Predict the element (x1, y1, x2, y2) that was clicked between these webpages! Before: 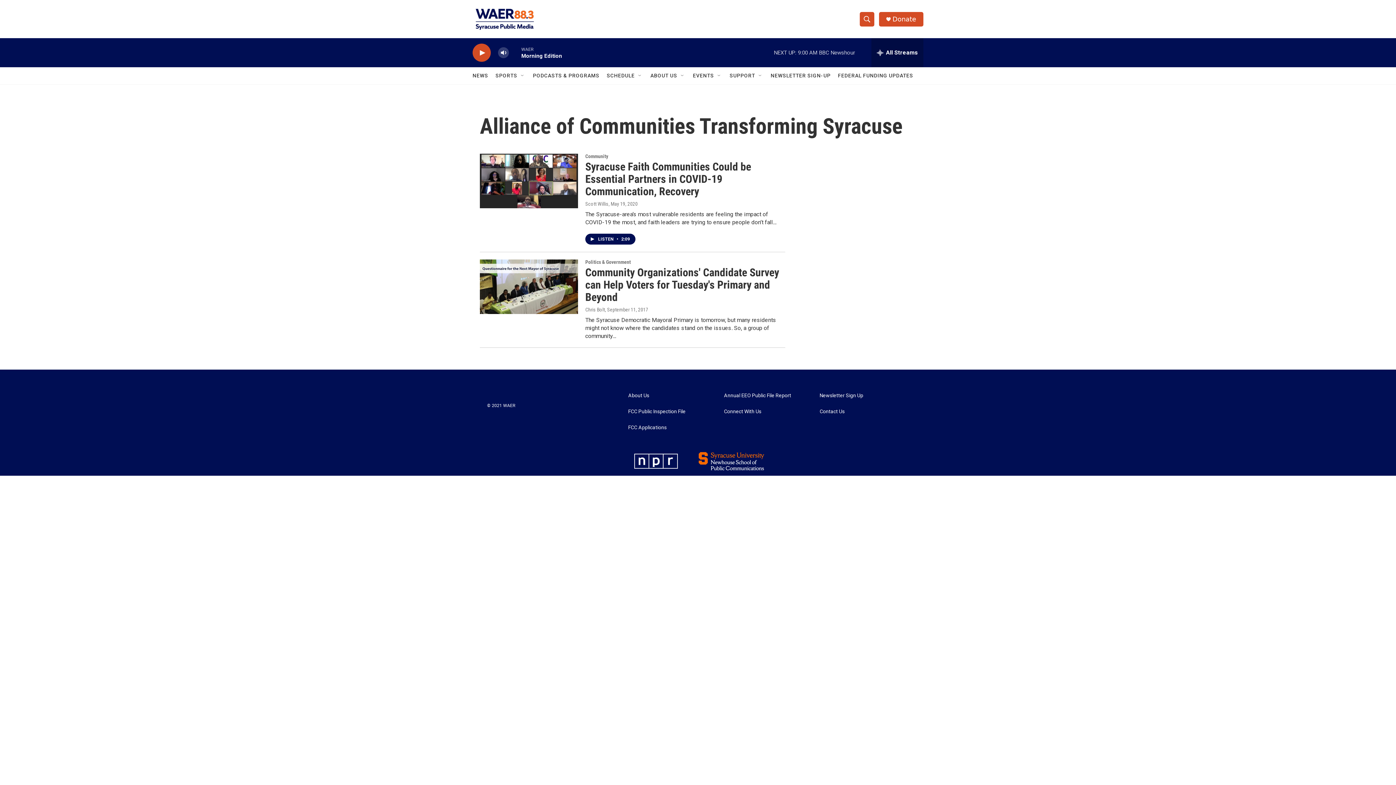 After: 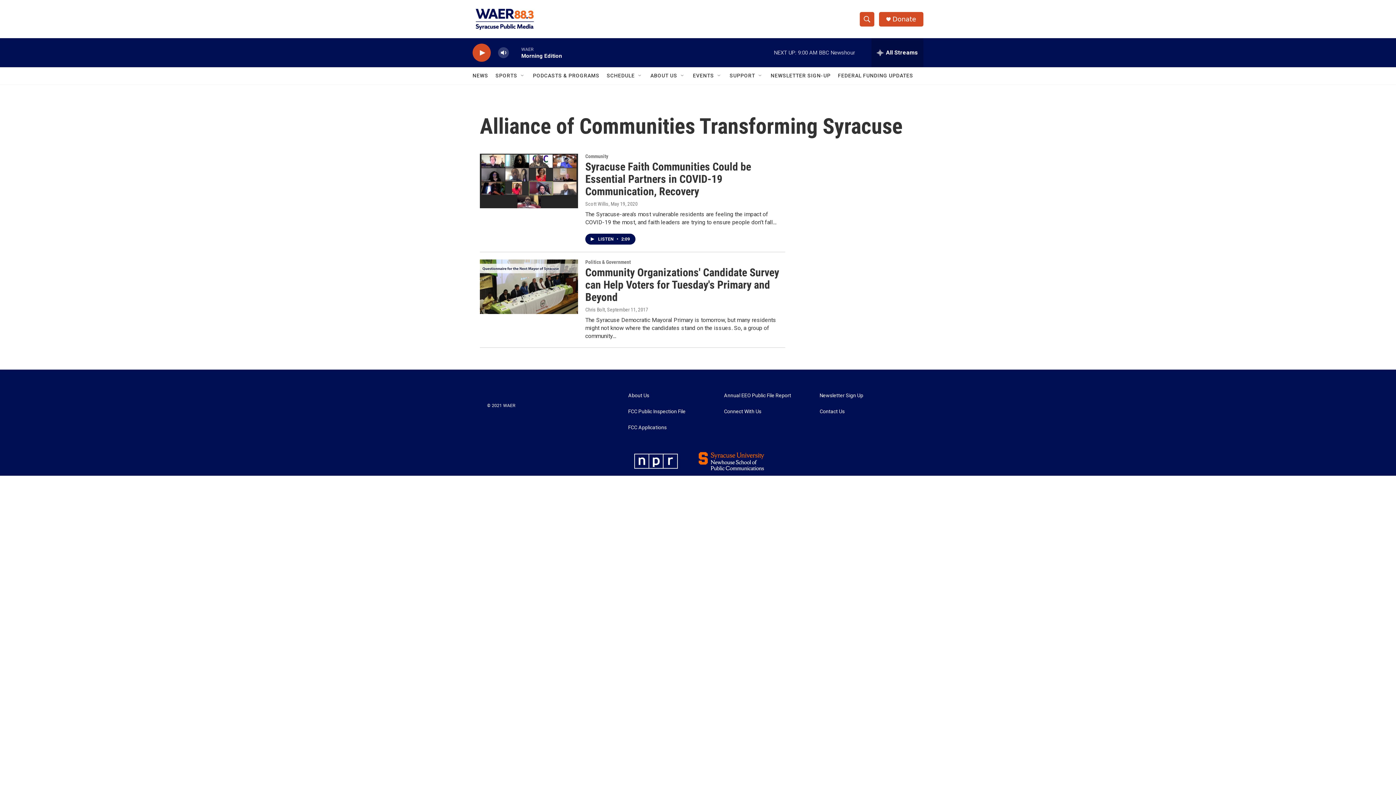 Action: label: Donate bbox: (892, 15, 916, 22)